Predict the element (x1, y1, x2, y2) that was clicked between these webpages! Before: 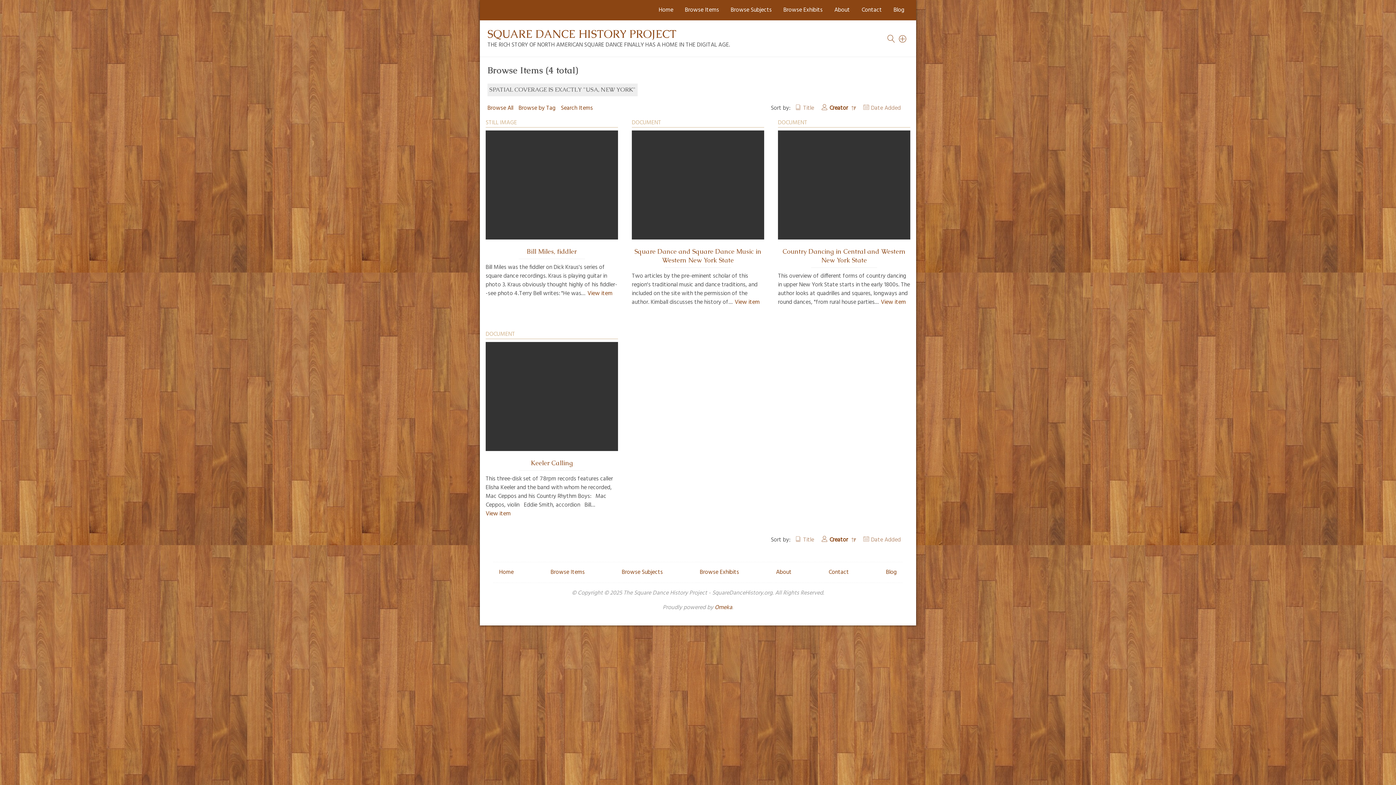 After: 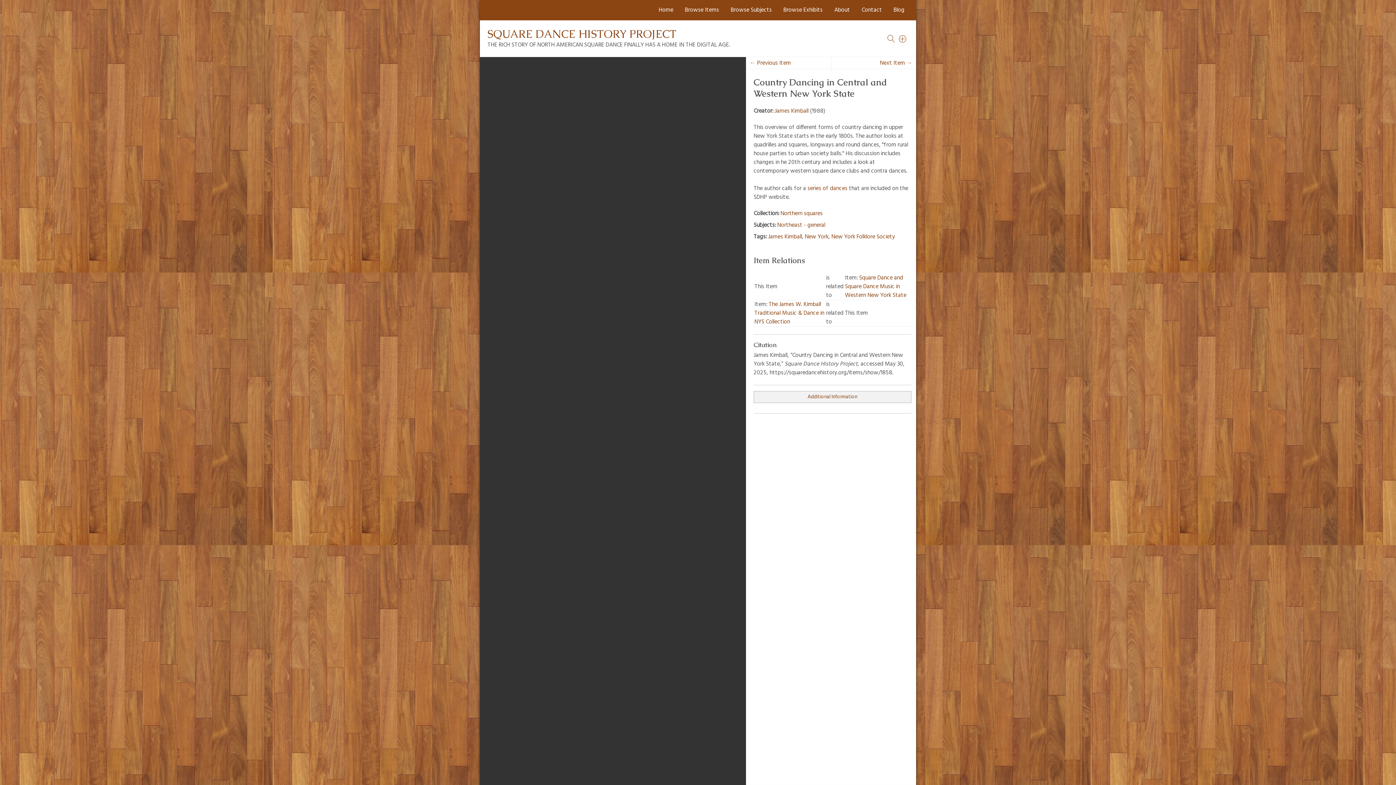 Action: bbox: (881, 298, 906, 306) label: View item